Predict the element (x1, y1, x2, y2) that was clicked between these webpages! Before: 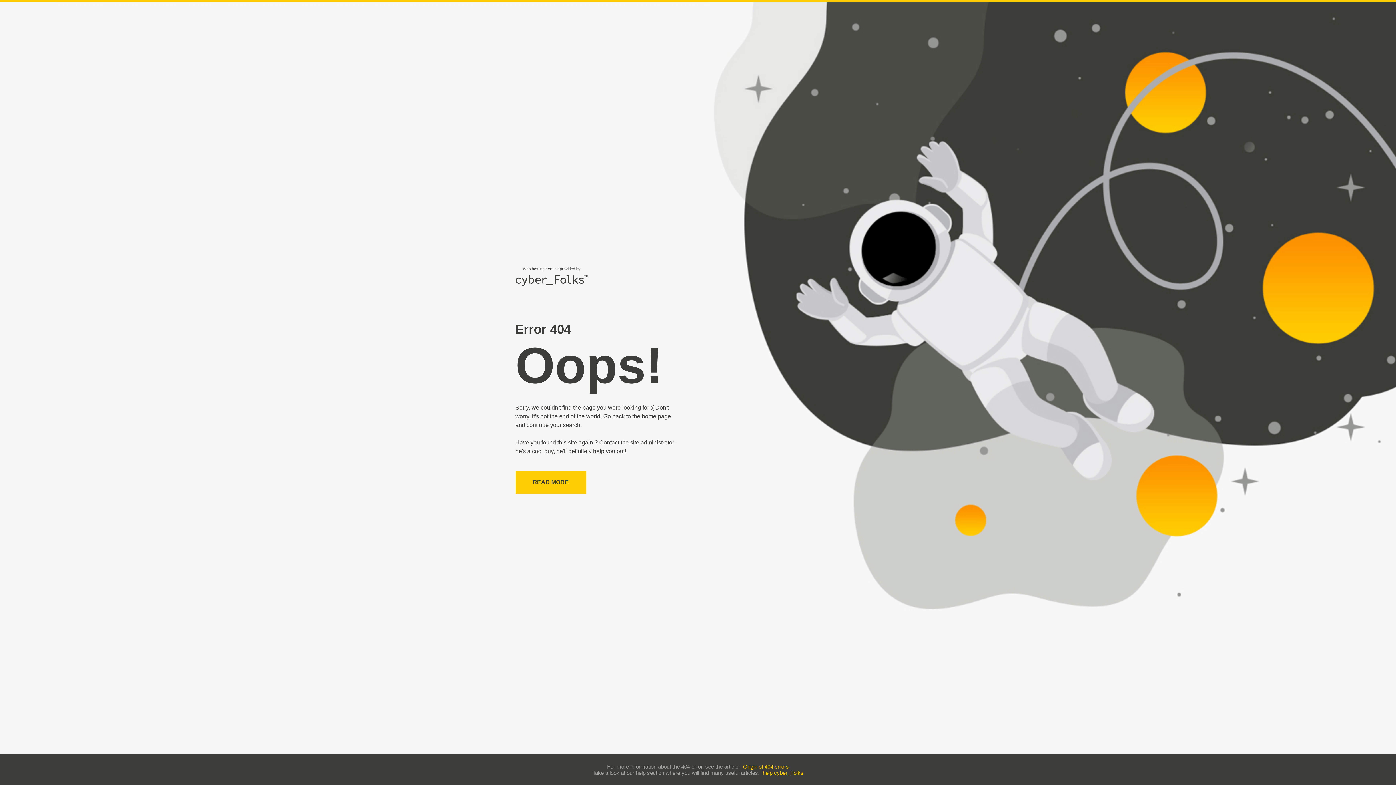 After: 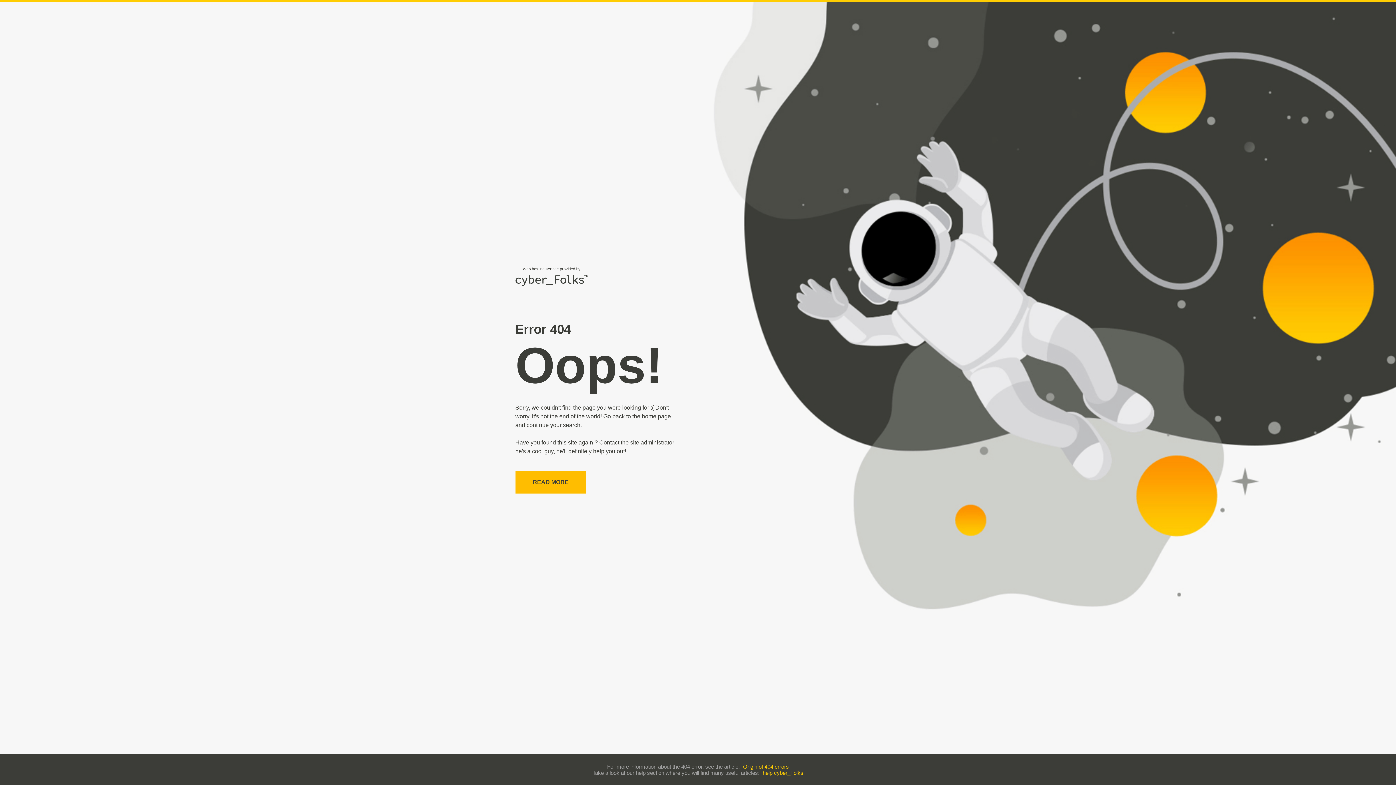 Action: label: READ MORE bbox: (515, 471, 586, 493)